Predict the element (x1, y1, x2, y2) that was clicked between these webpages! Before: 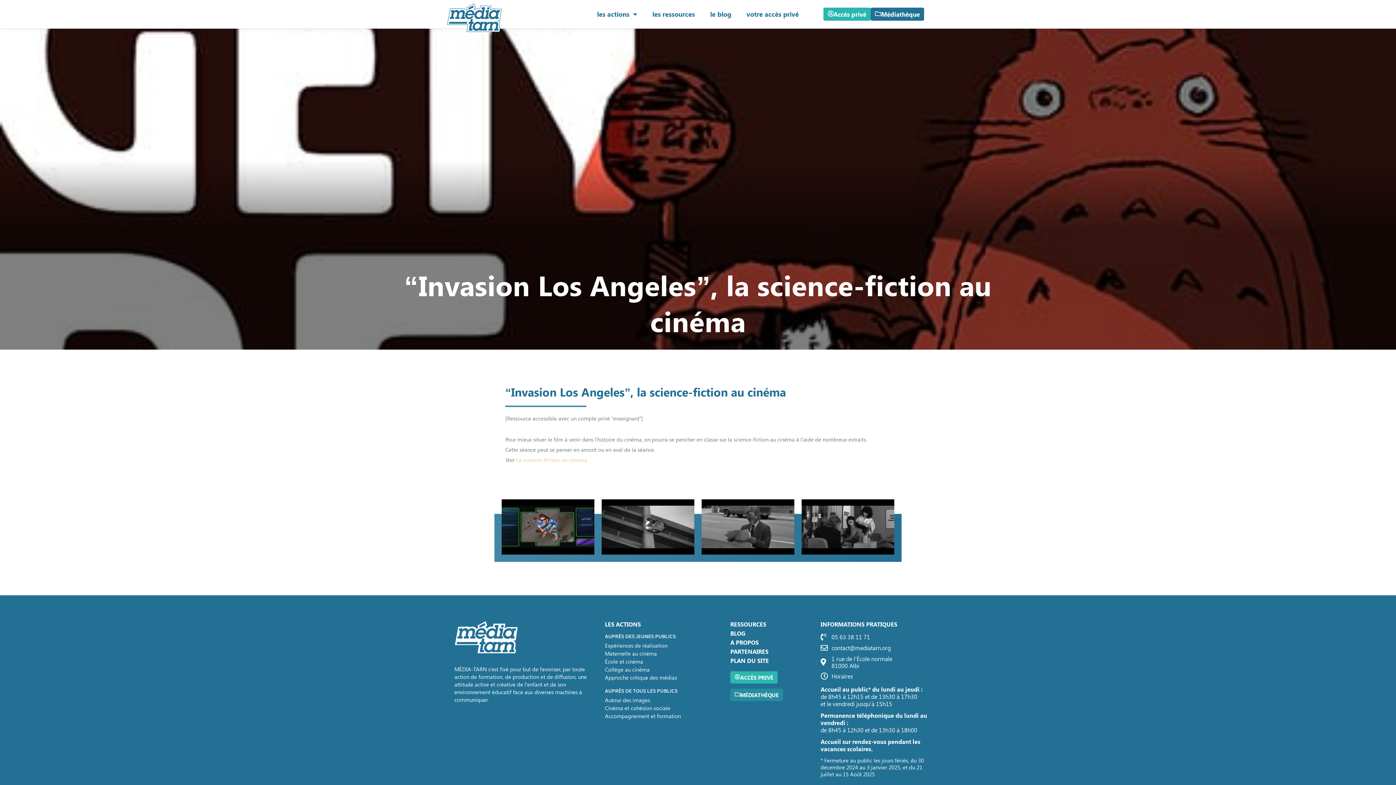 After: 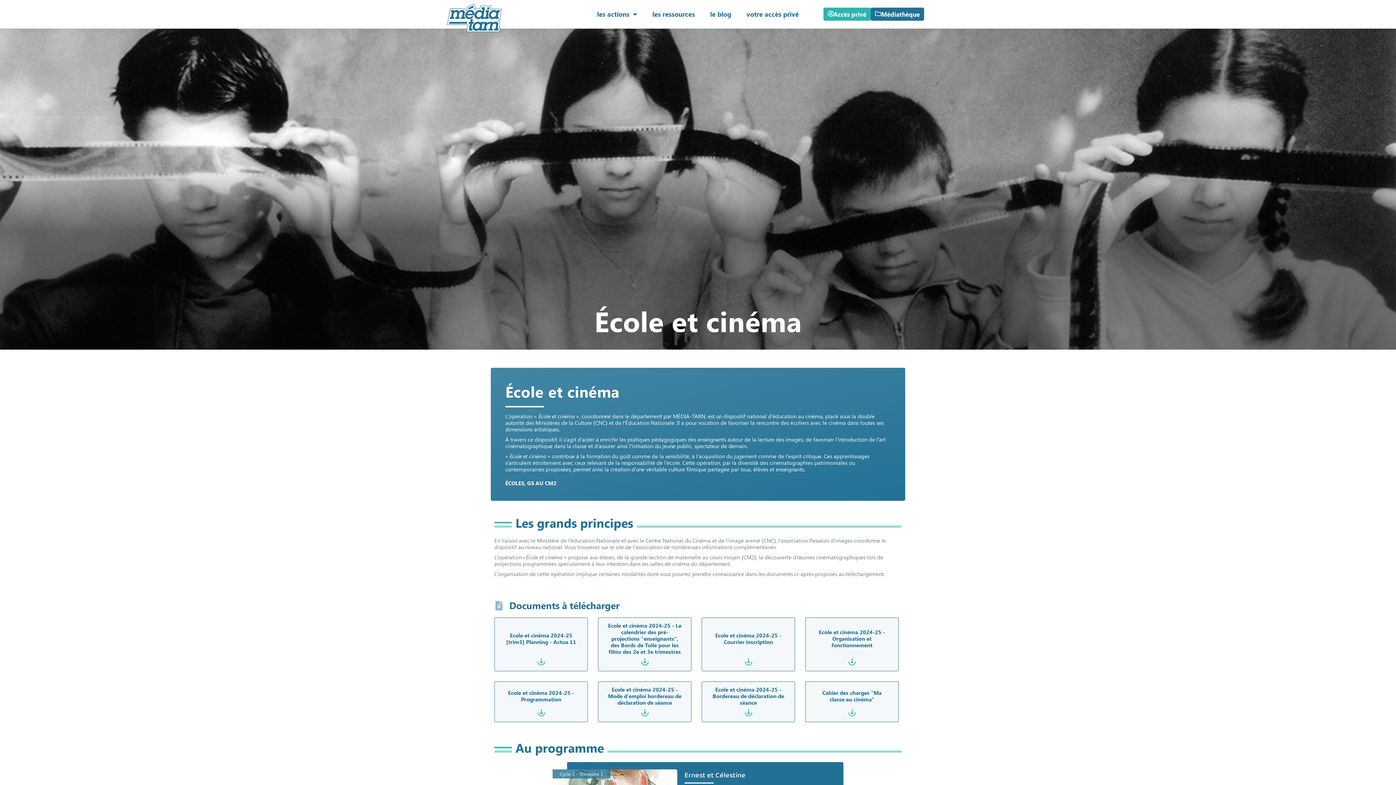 Action: label: École et cinéma bbox: (605, 658, 716, 665)